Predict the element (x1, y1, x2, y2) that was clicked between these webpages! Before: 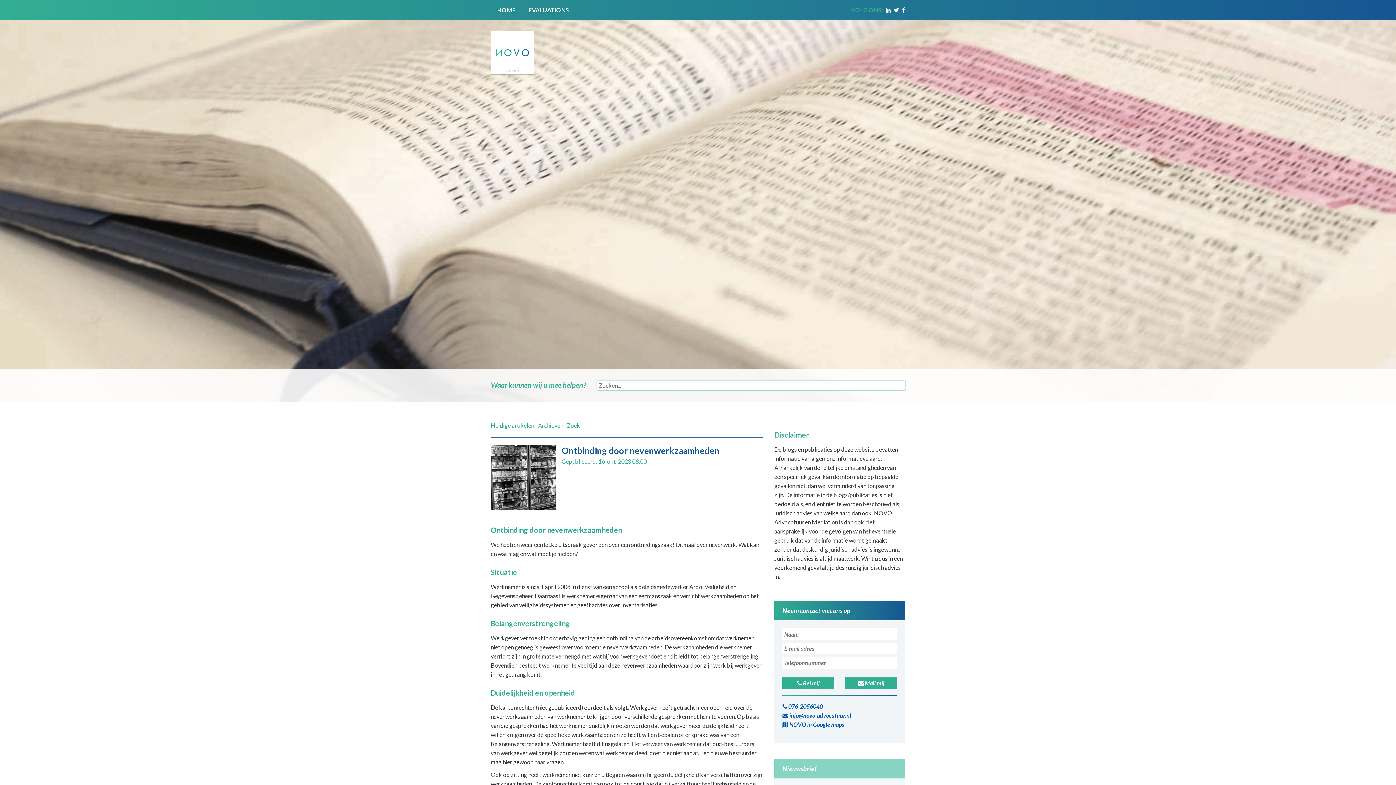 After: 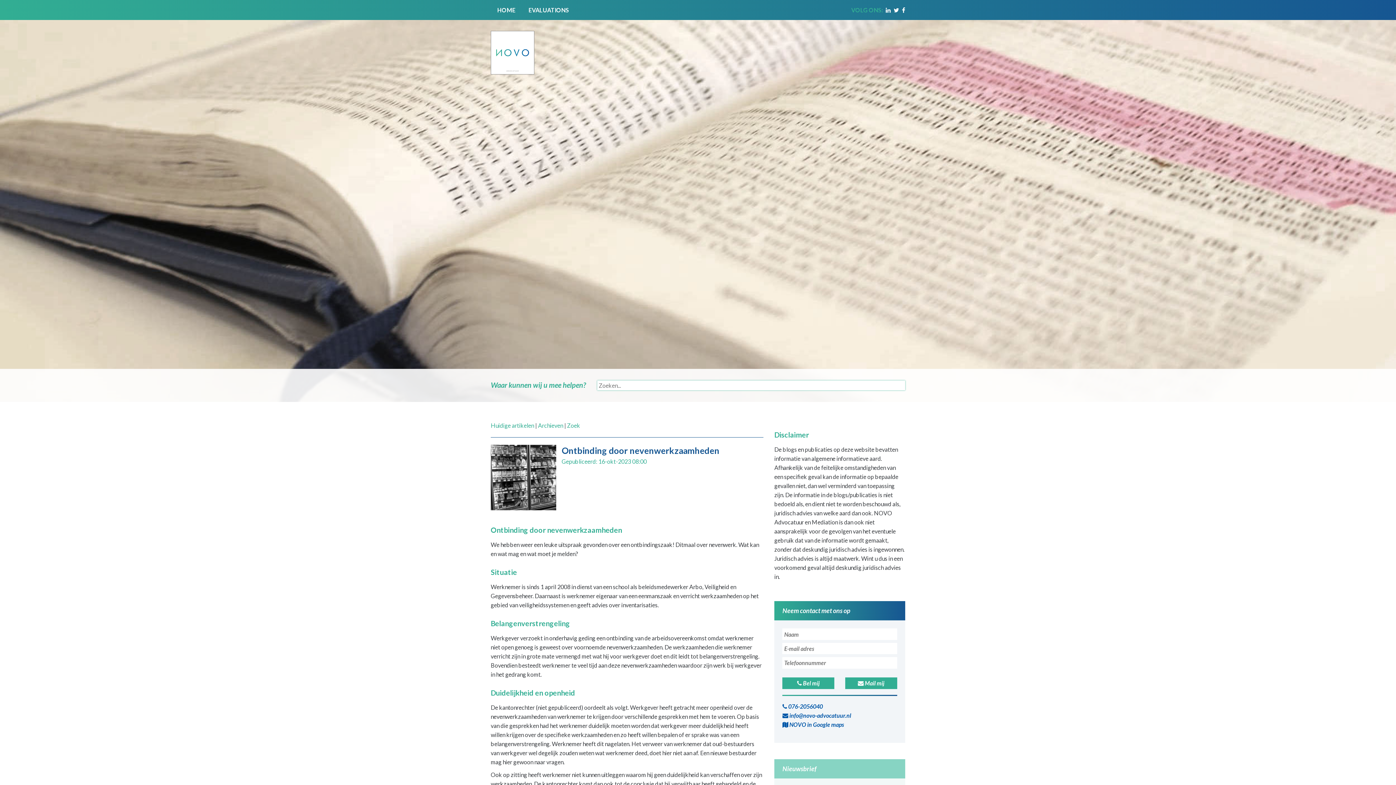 Action: bbox: (845, 677, 897, 689) label:  Mail mij